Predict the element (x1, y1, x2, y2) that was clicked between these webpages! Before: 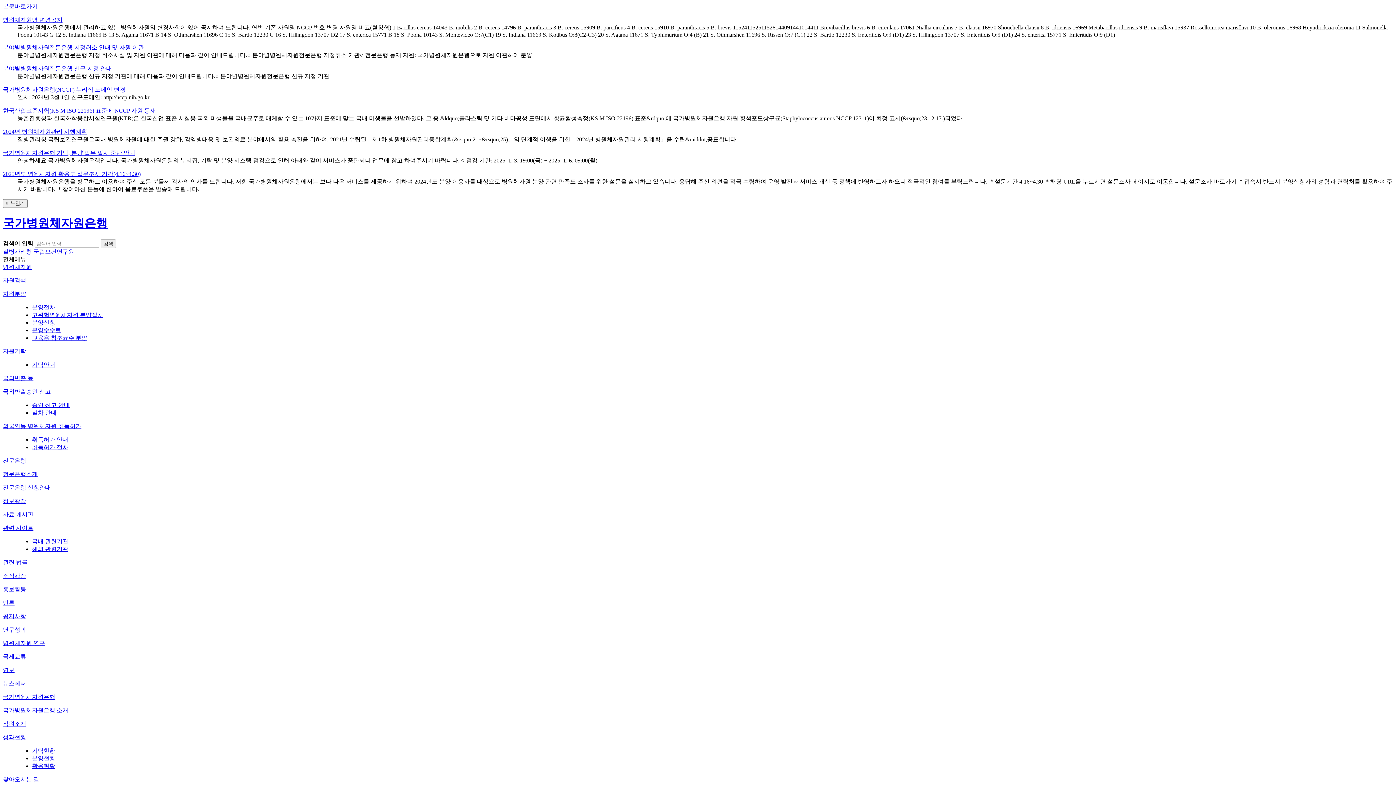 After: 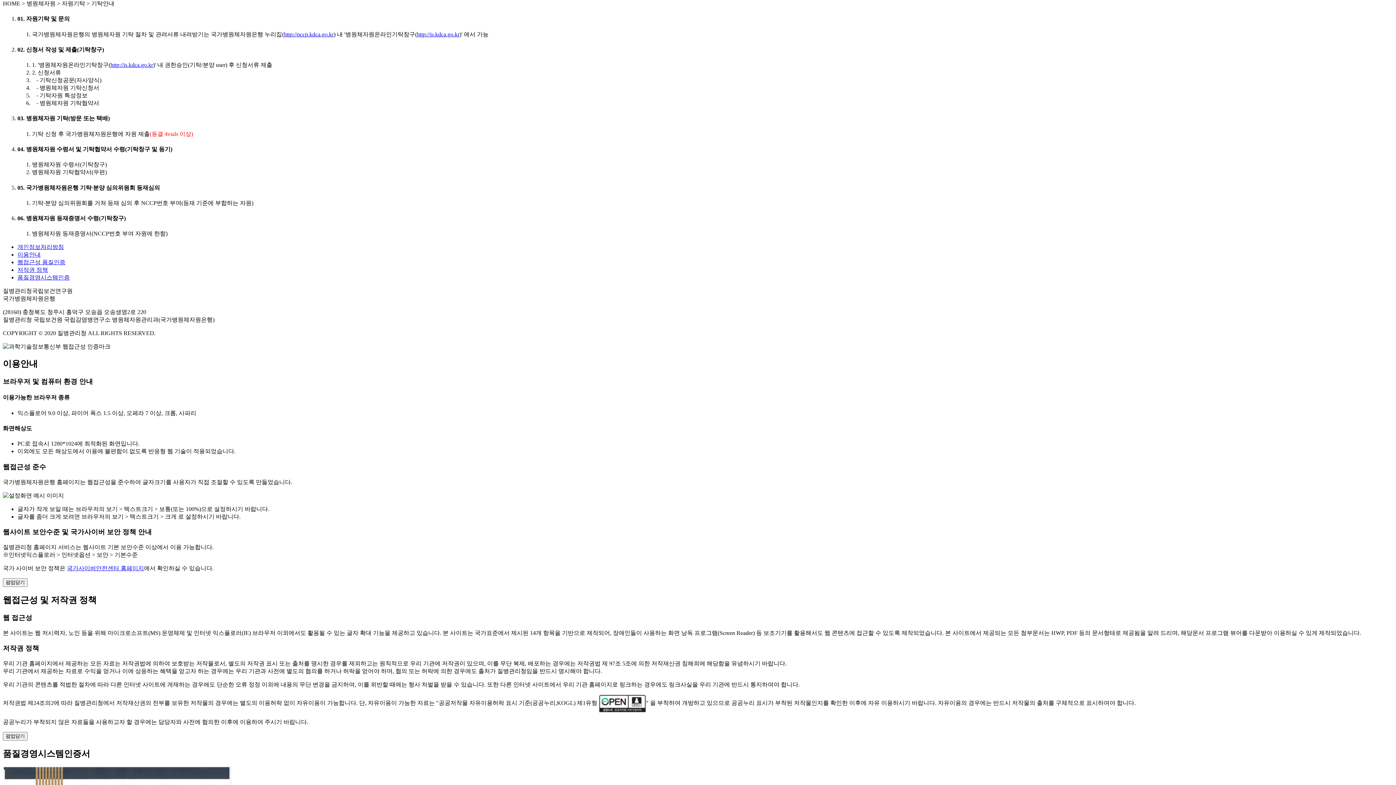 Action: label: 본문바로가기 bbox: (2, 3, 37, 9)